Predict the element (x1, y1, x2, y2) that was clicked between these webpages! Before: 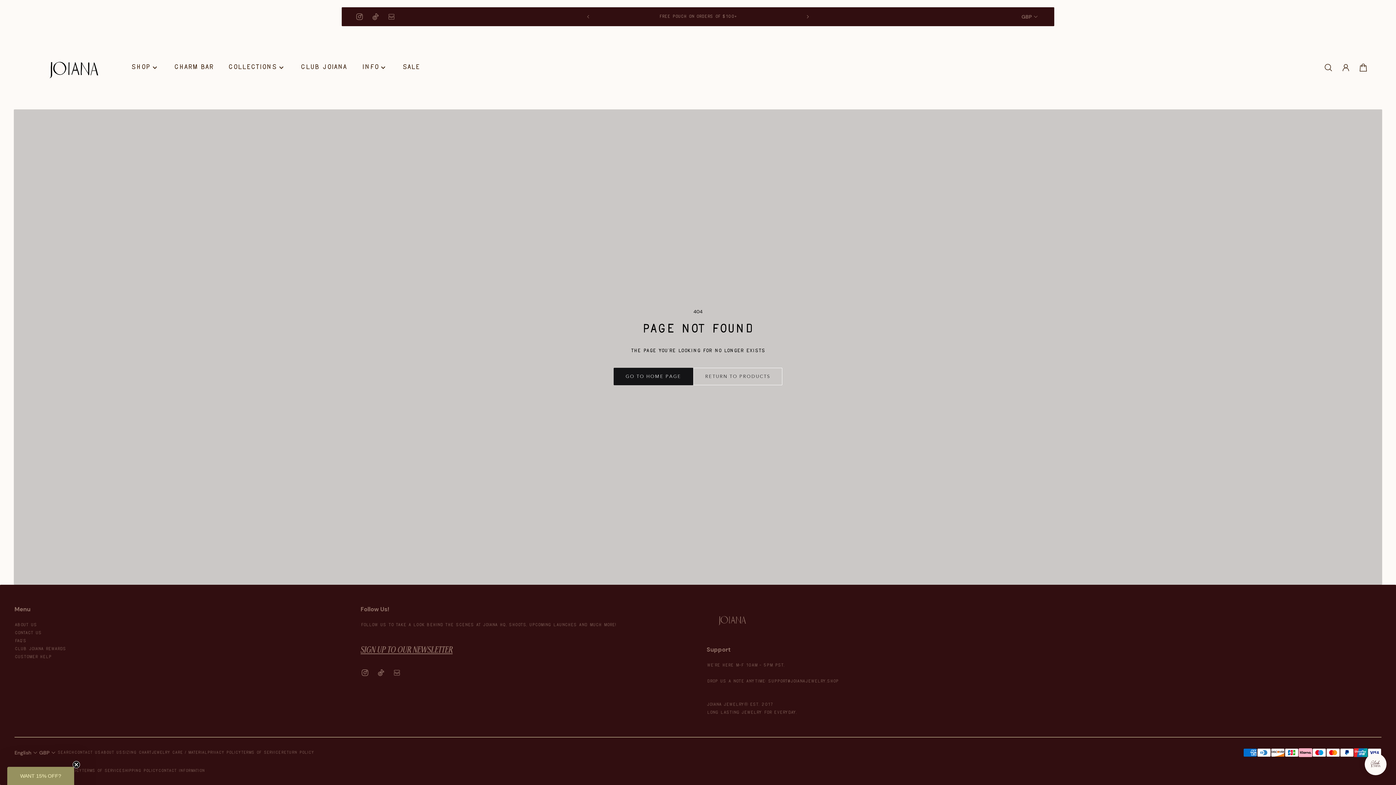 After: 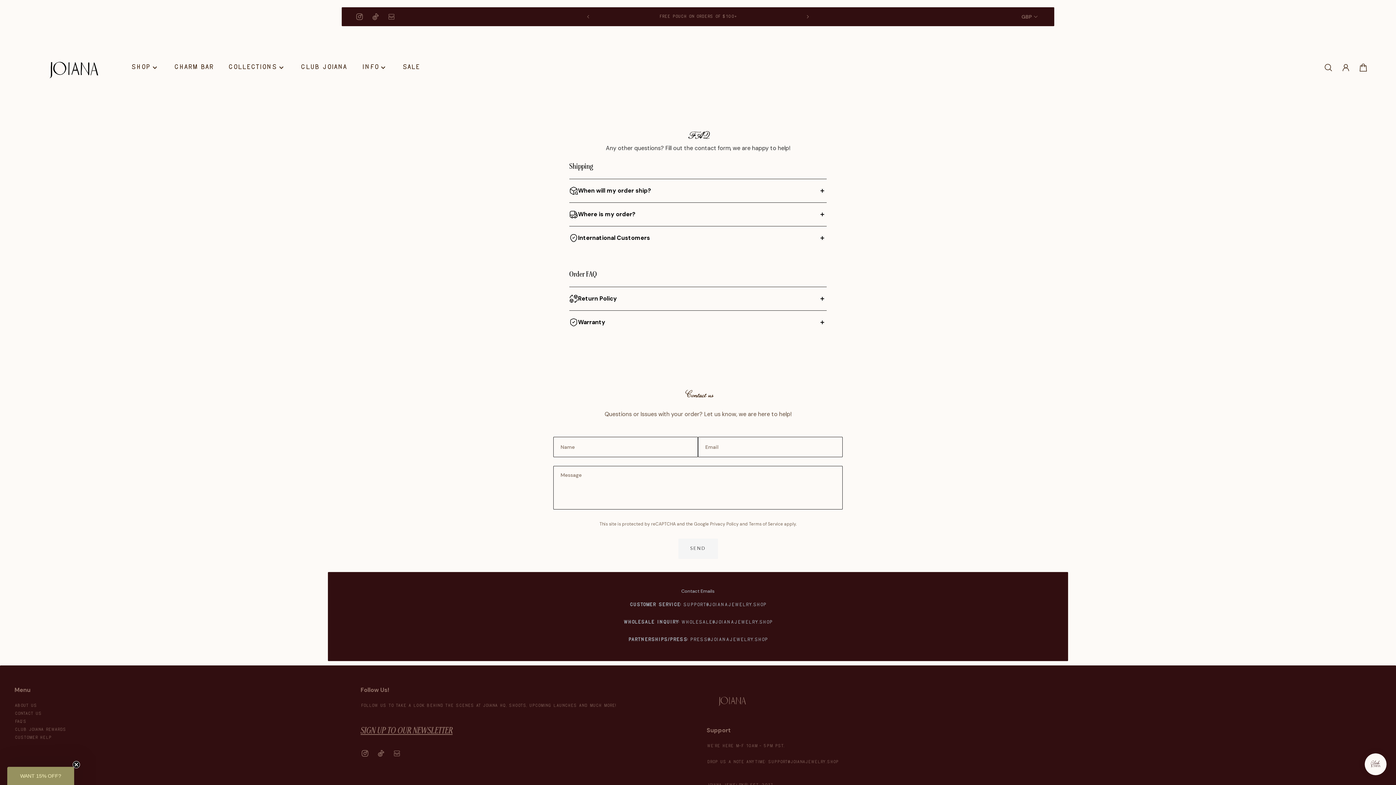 Action: bbox: (14, 629, 66, 637) label: Contact Us